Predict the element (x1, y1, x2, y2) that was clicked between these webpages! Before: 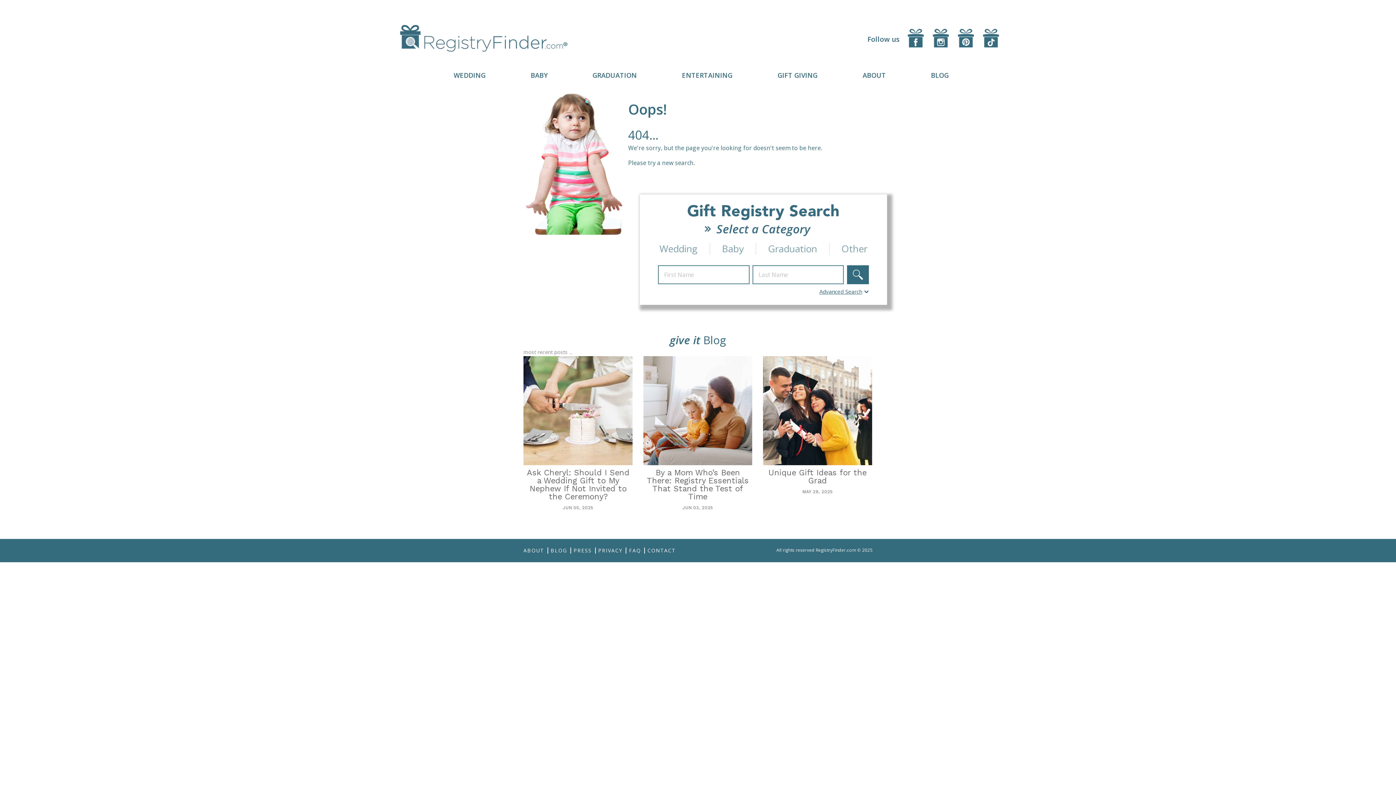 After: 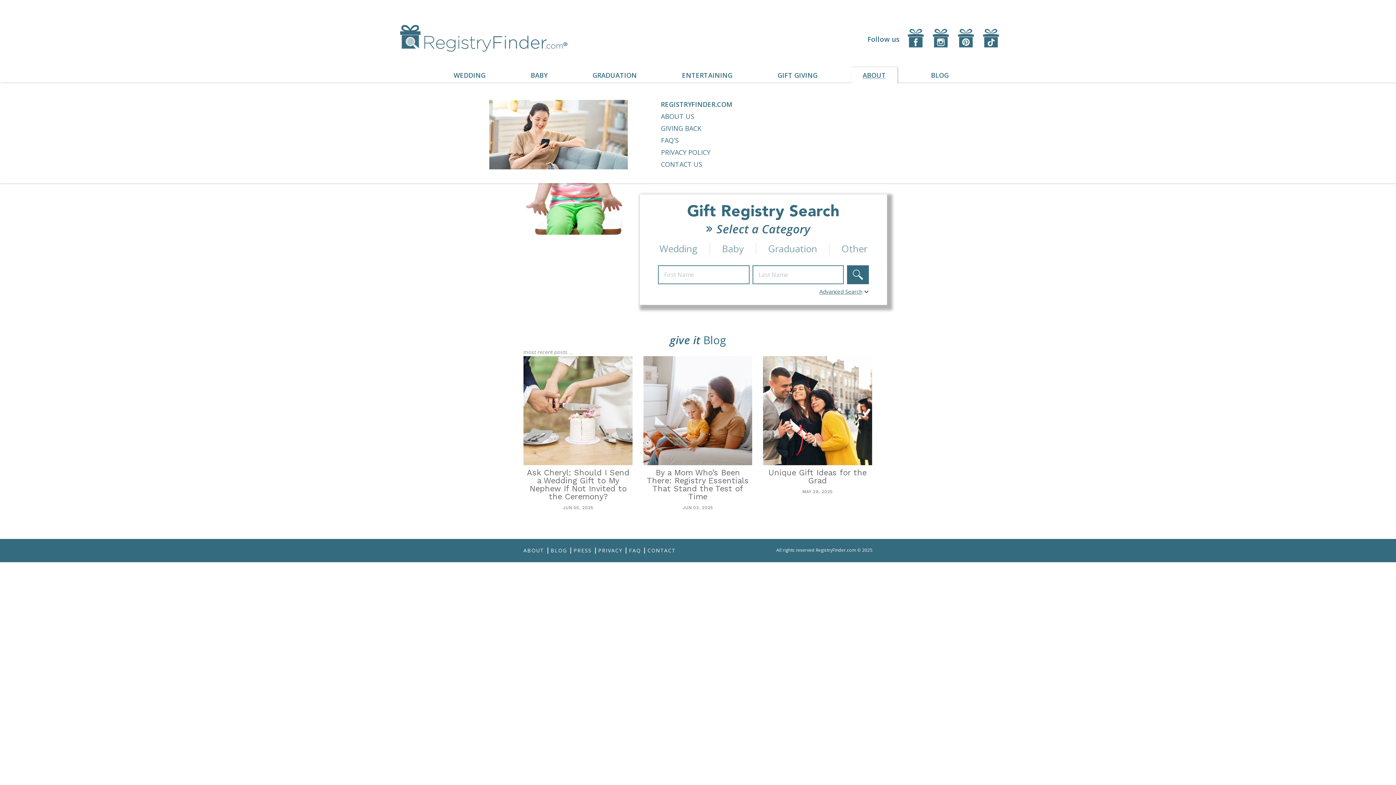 Action: bbox: (862, 71, 886, 79) label: ABOUT